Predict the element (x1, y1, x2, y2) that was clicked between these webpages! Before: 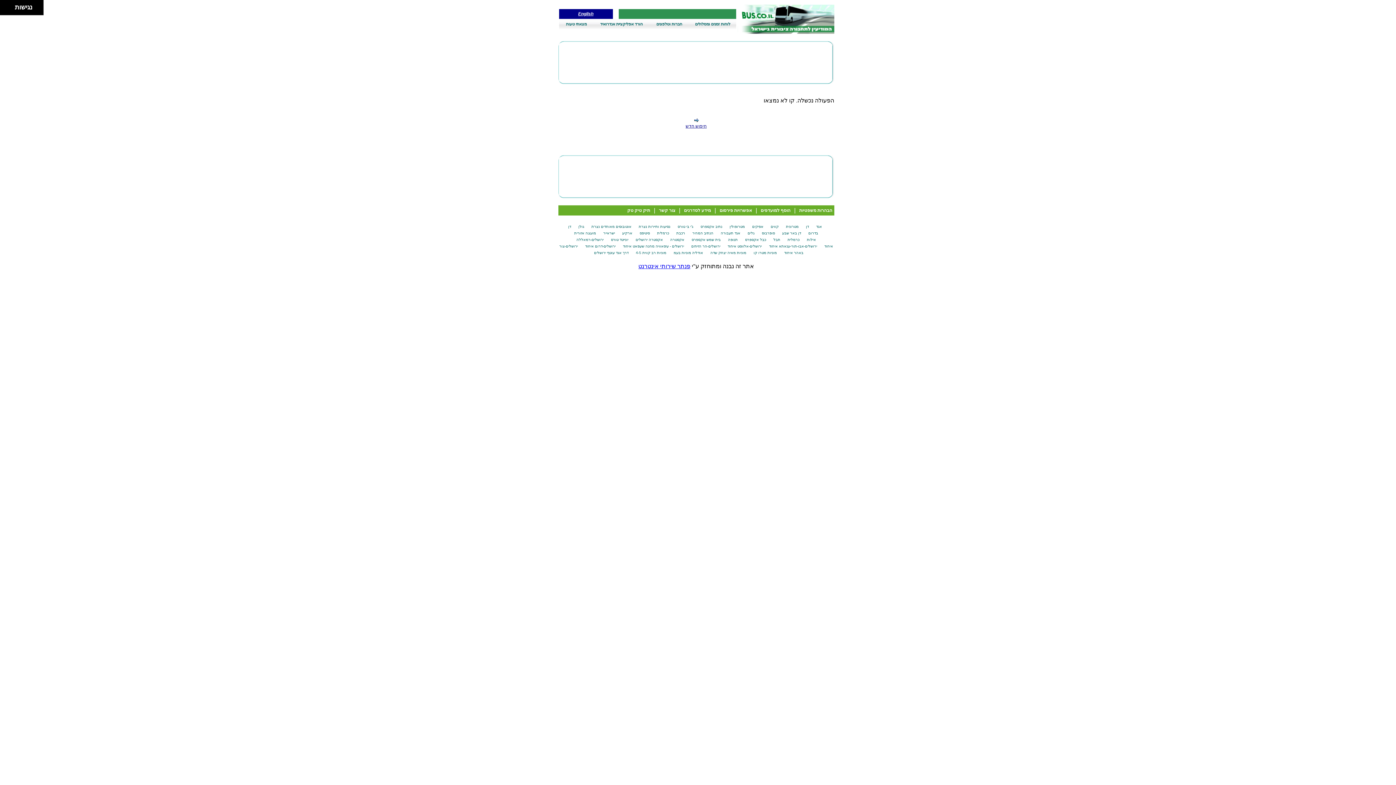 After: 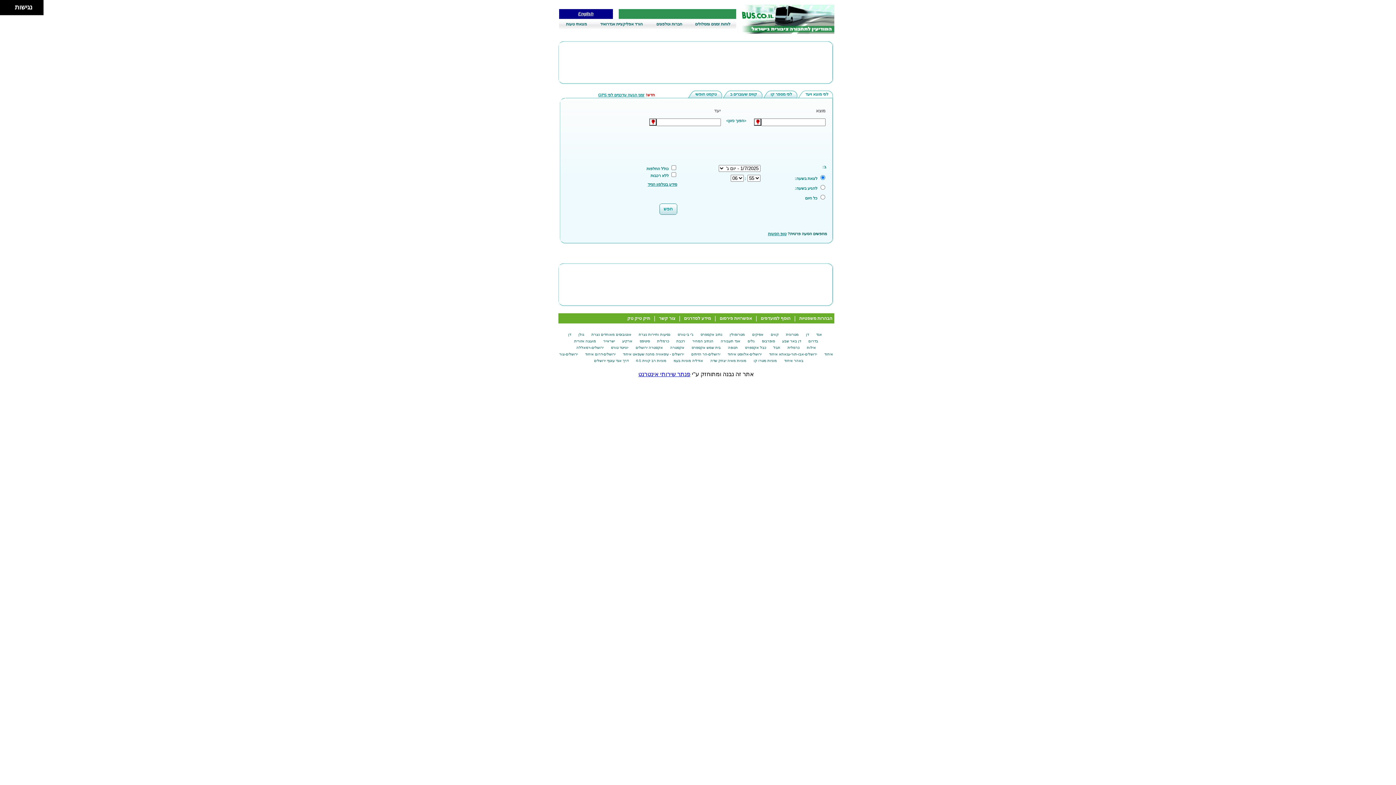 Action: label: פנתר שירותי אינטרנט bbox: (638, 263, 690, 269)